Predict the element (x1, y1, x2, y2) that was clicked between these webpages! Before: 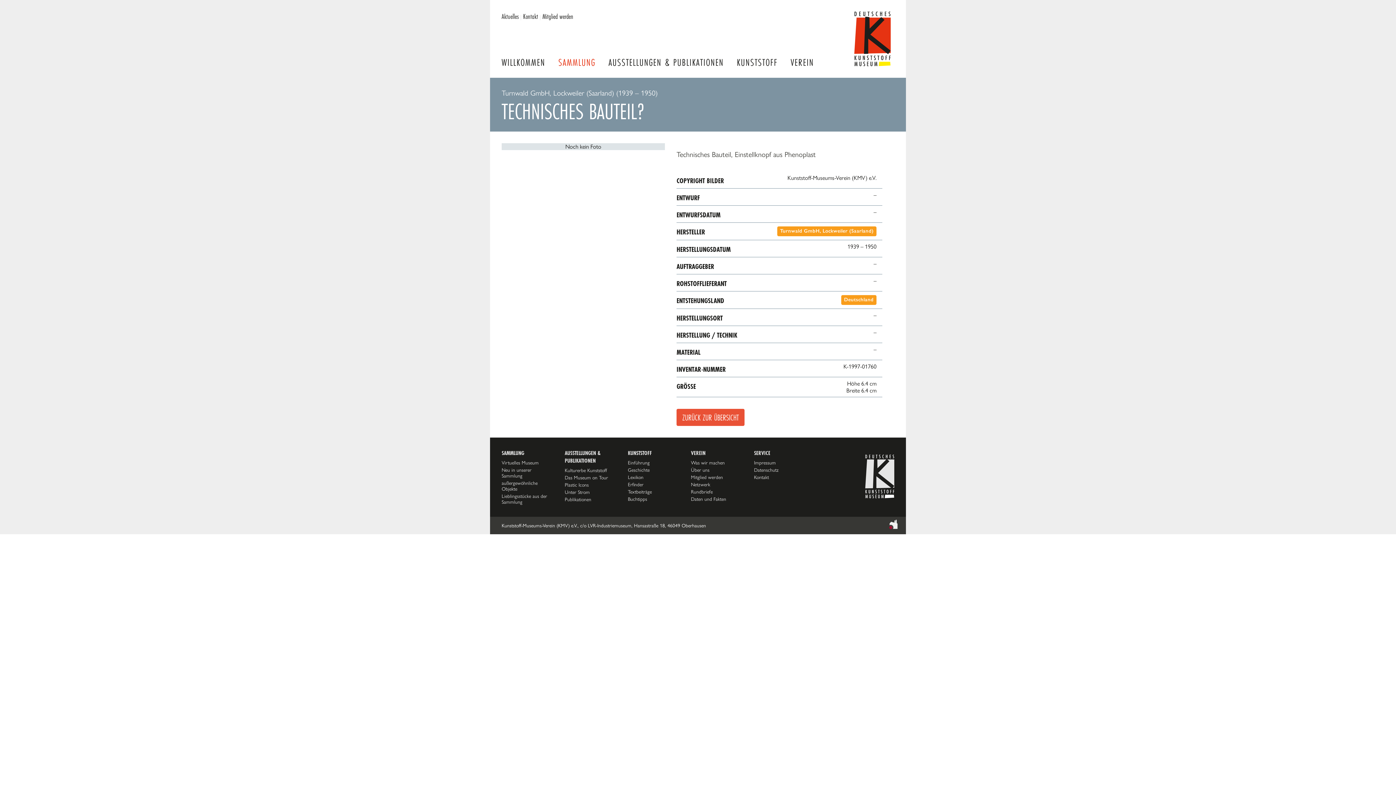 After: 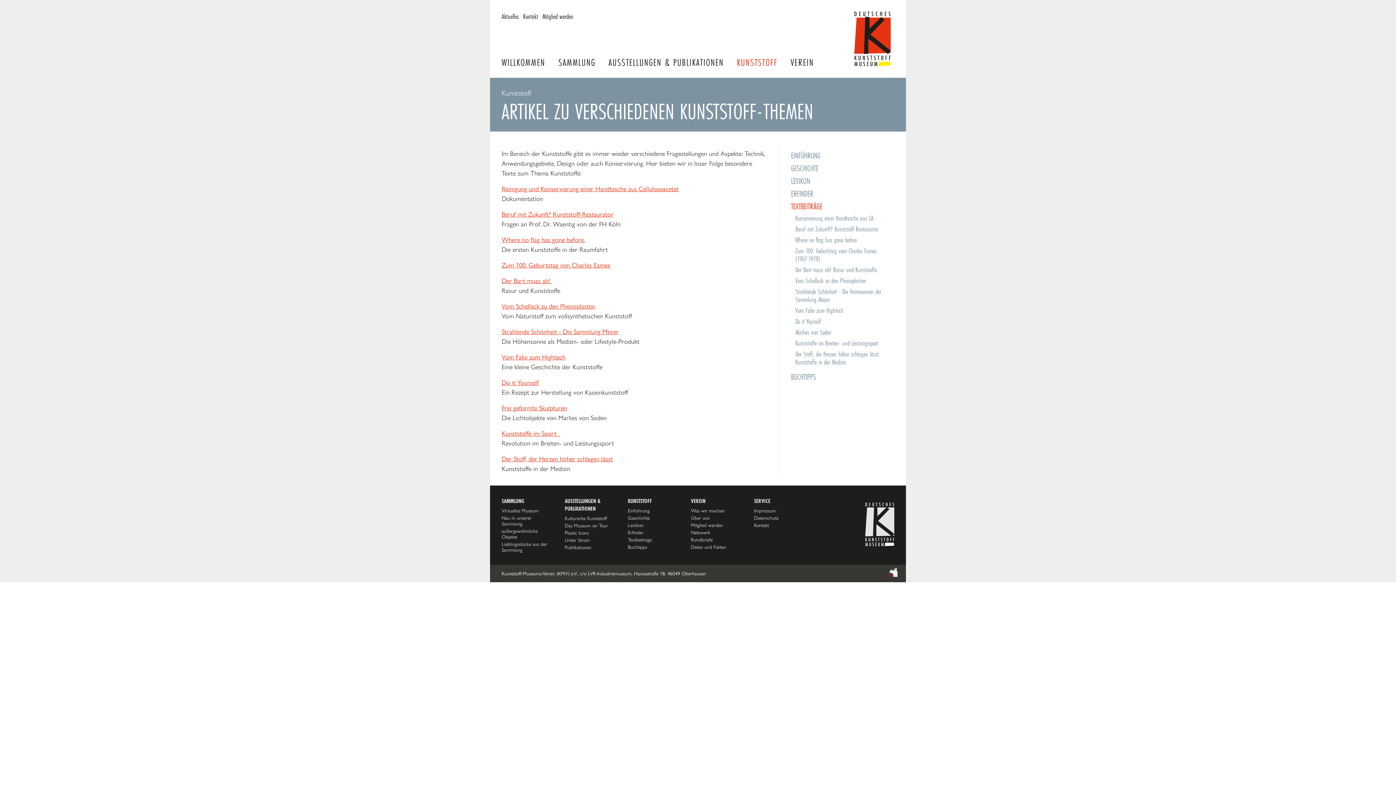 Action: label: Textbeiträge bbox: (628, 489, 652, 494)